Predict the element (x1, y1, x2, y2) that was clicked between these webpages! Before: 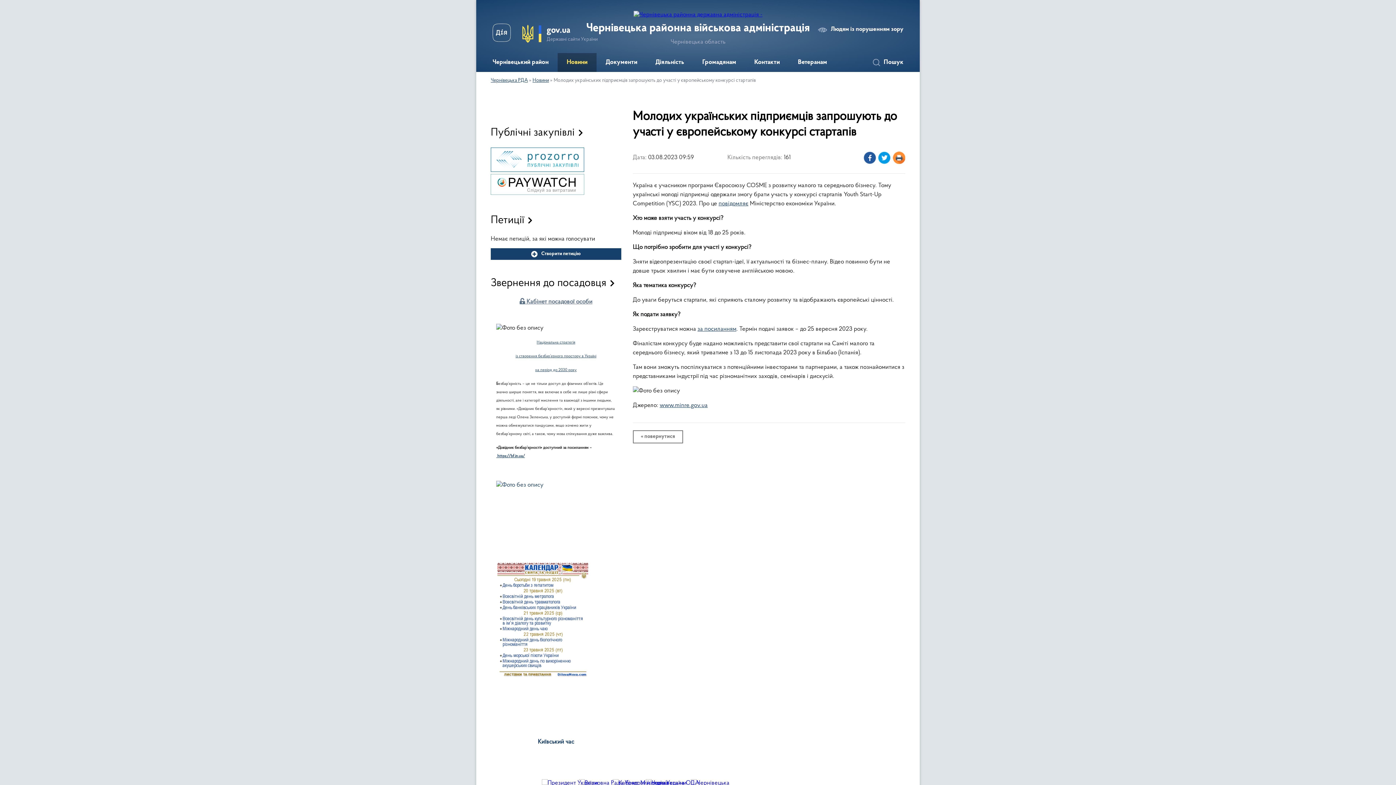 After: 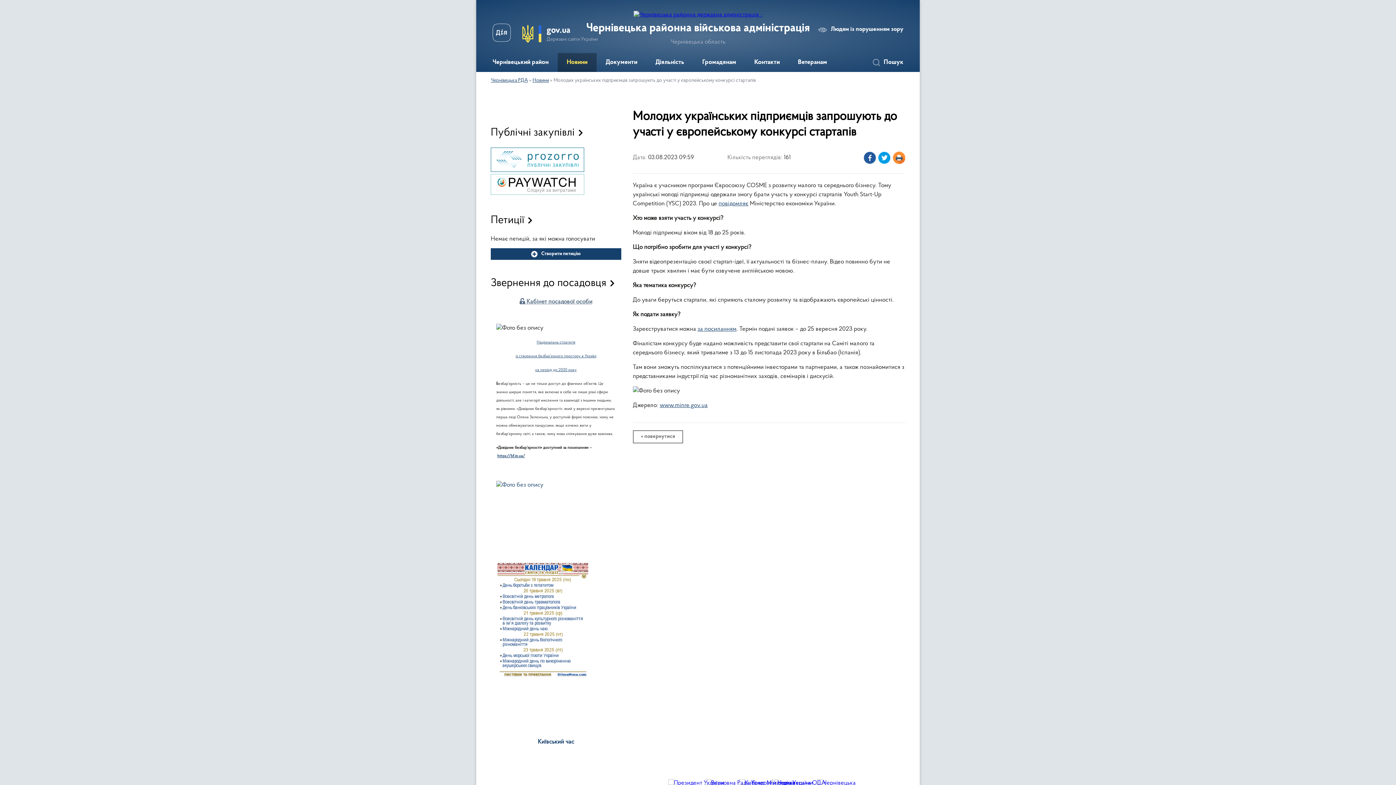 Action: bbox: (496, 454, 497, 458) label:  